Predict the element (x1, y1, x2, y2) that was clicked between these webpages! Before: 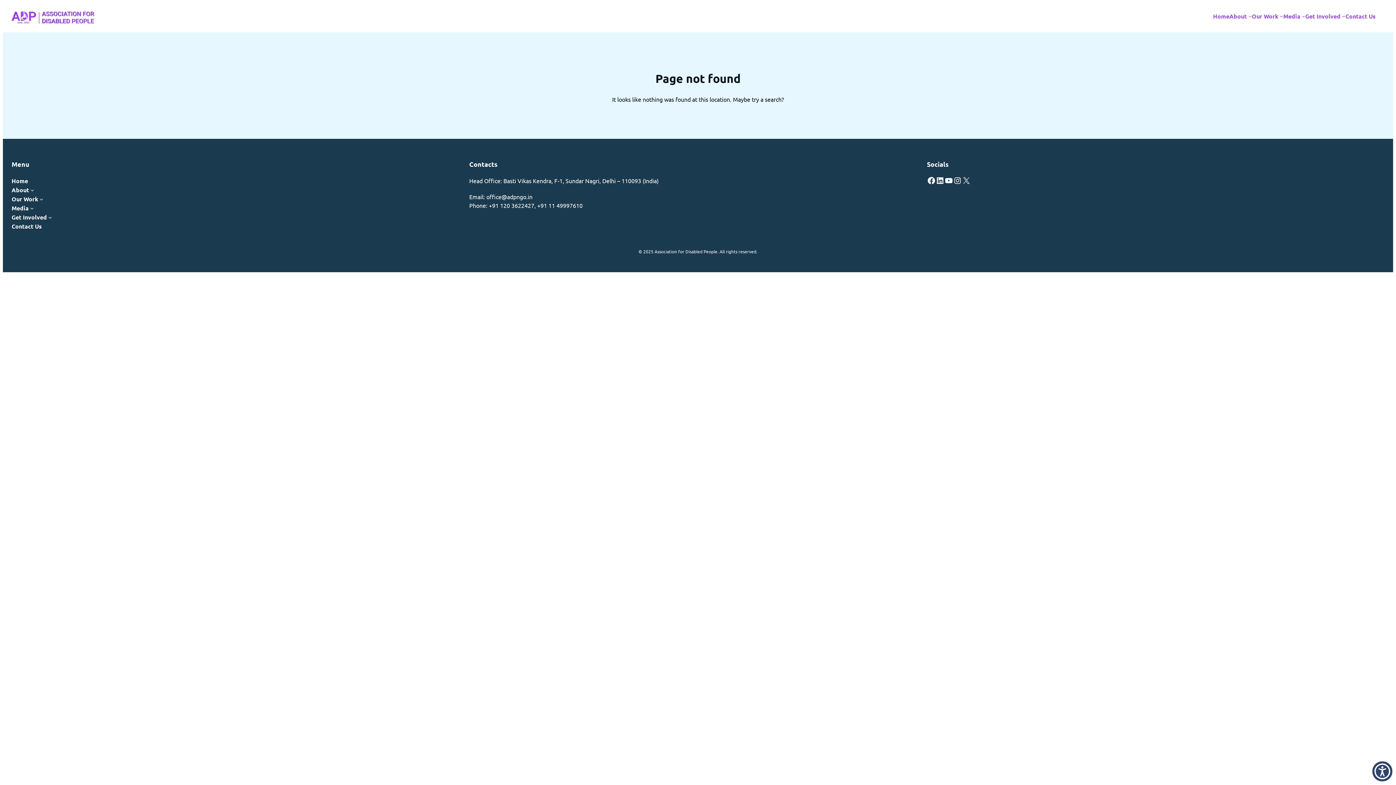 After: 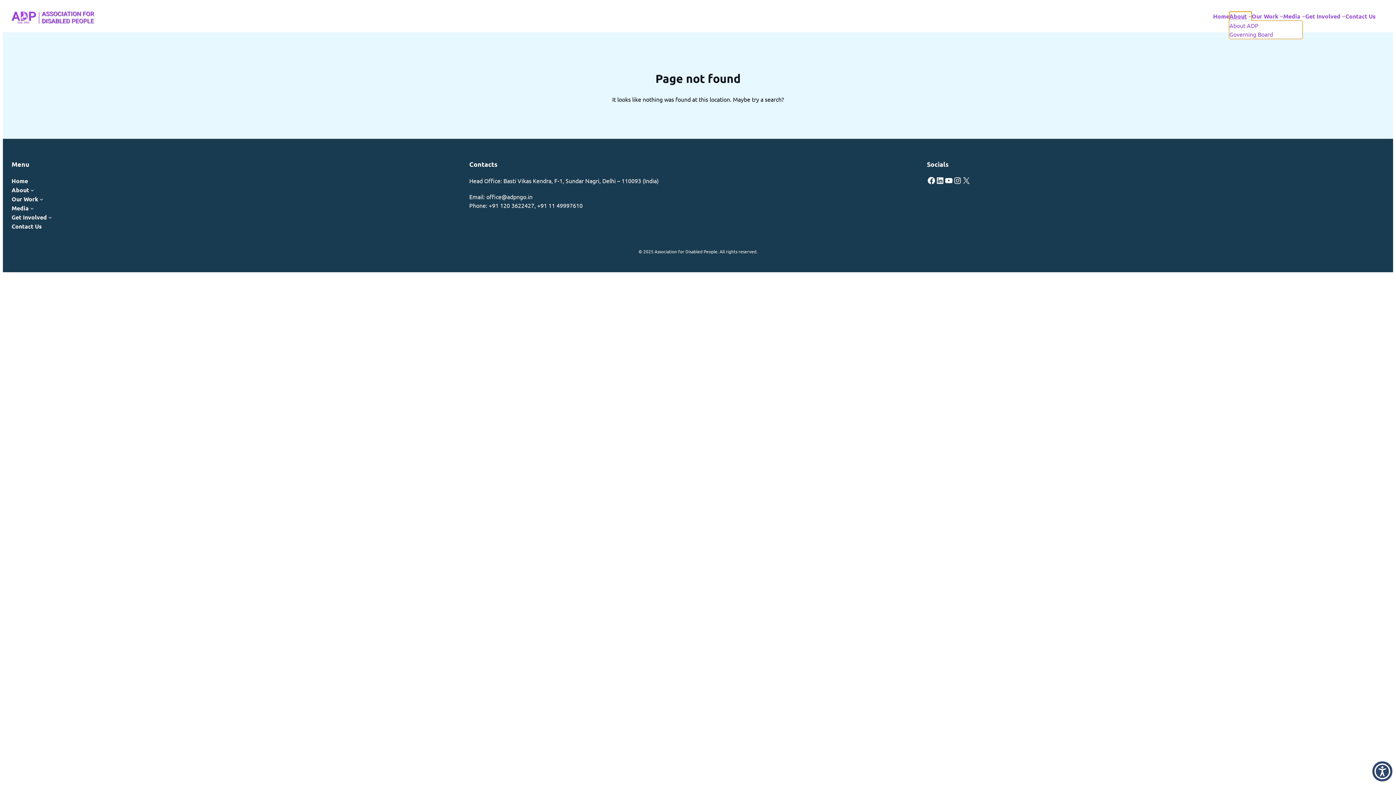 Action: label: About bbox: (1229, 11, 1247, 20)